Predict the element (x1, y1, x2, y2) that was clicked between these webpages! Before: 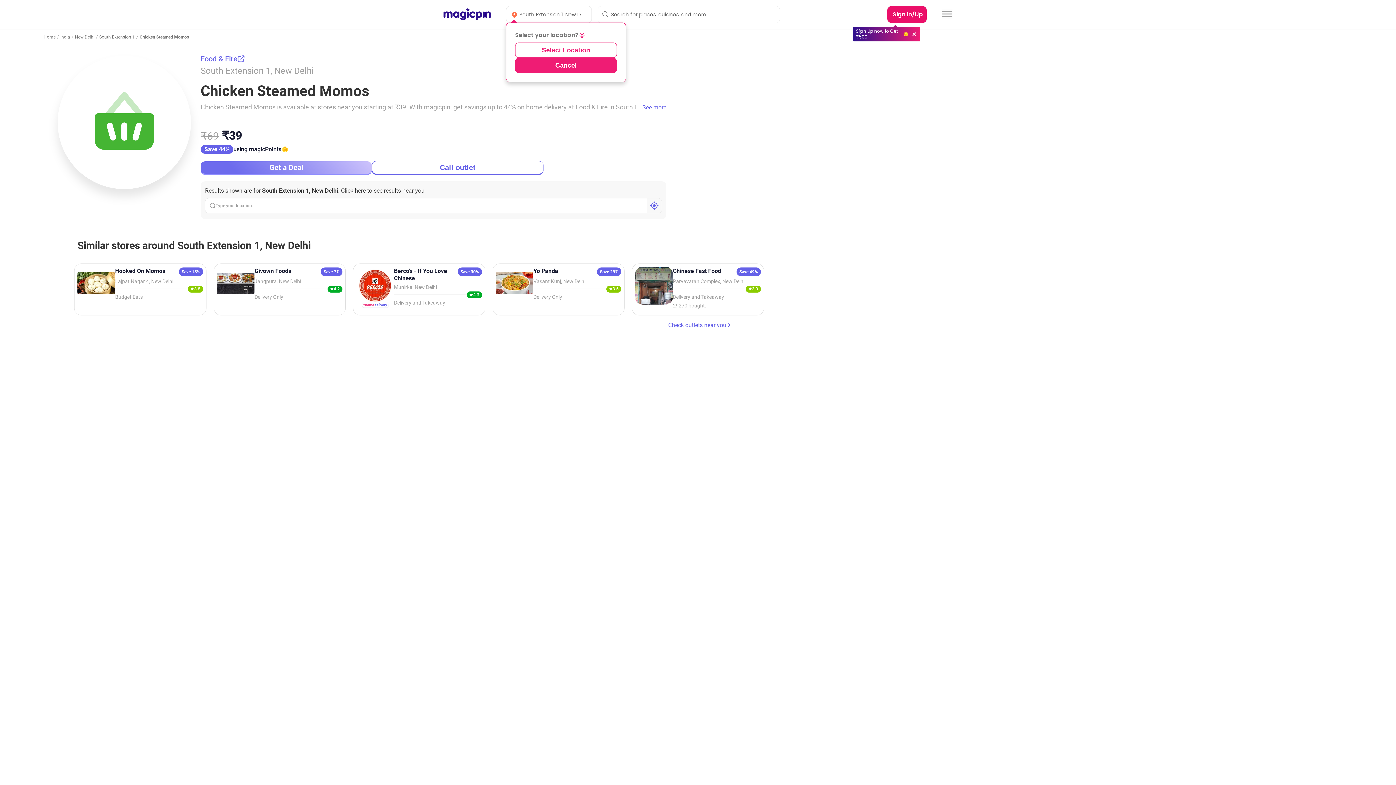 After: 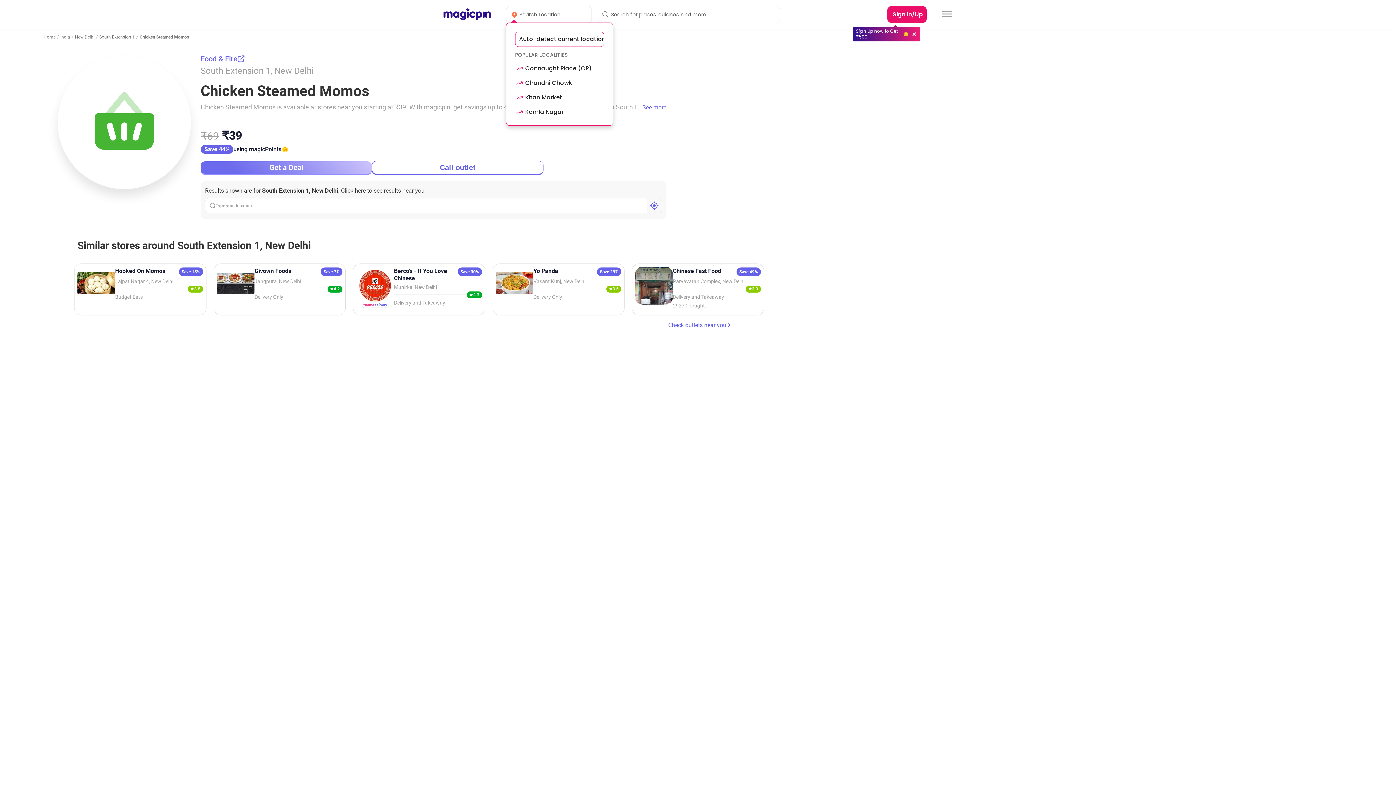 Action: label: Select Location bbox: (515, 42, 617, 57)